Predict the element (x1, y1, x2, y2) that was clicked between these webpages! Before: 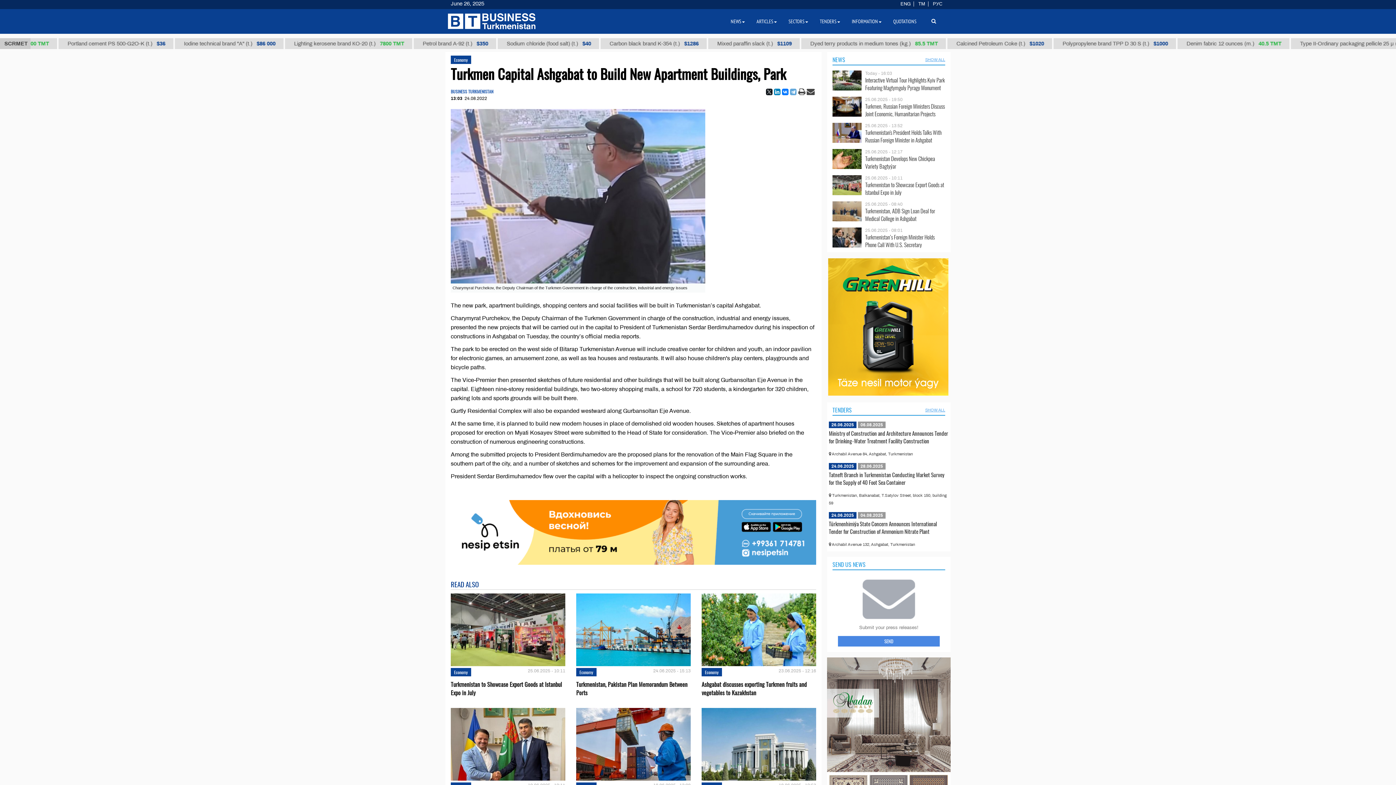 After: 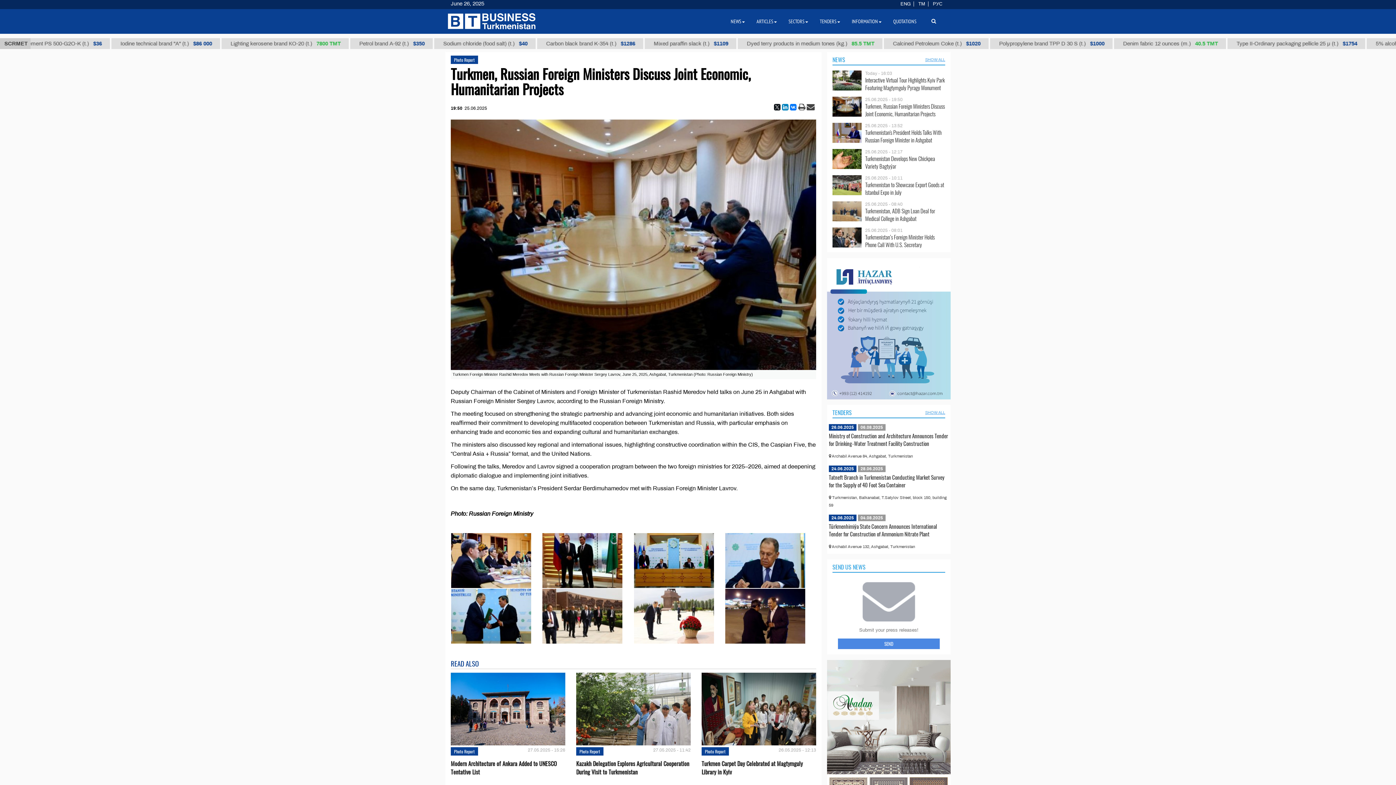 Action: label: Turkmen, Russian Foreign Ministers Discuss Joint Economic, Humanitarian Projects bbox: (865, 102, 945, 117)